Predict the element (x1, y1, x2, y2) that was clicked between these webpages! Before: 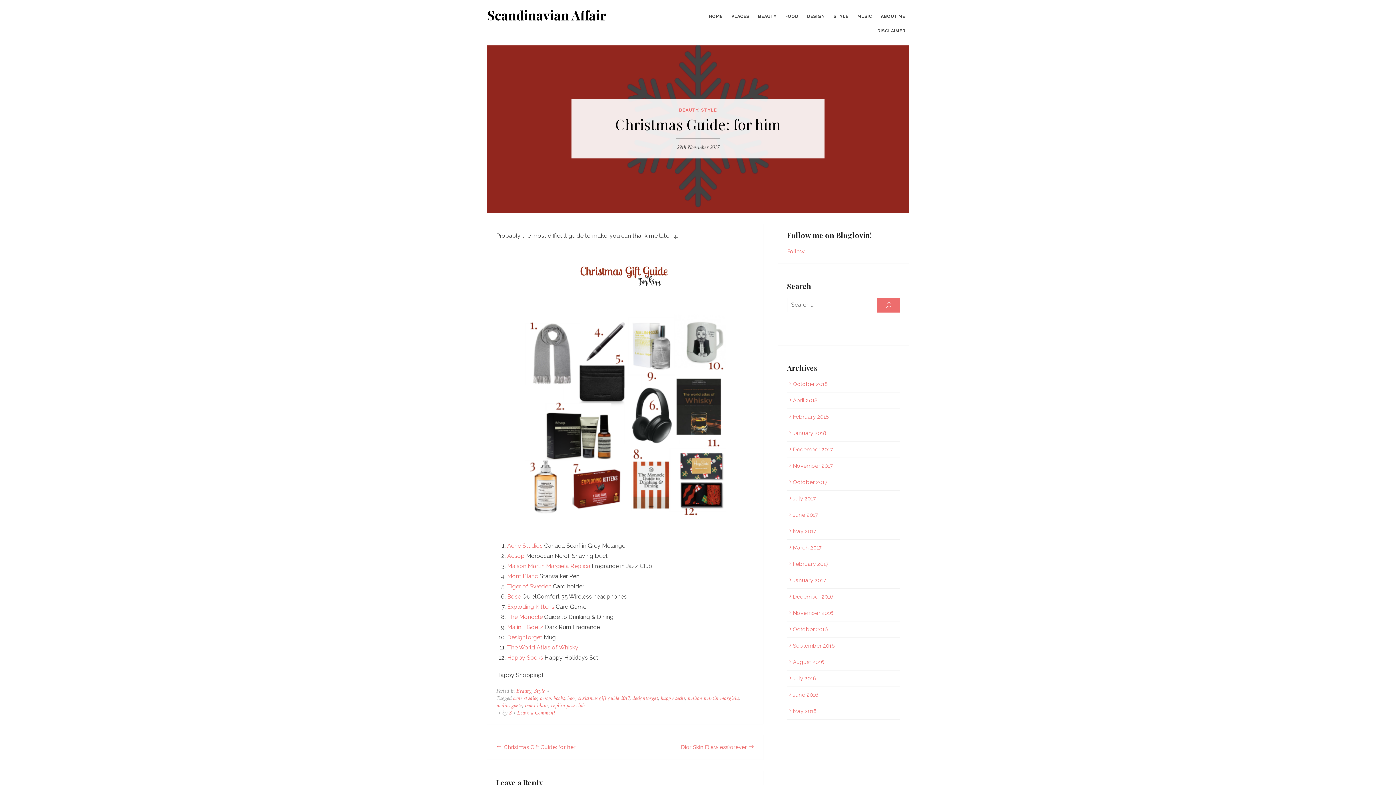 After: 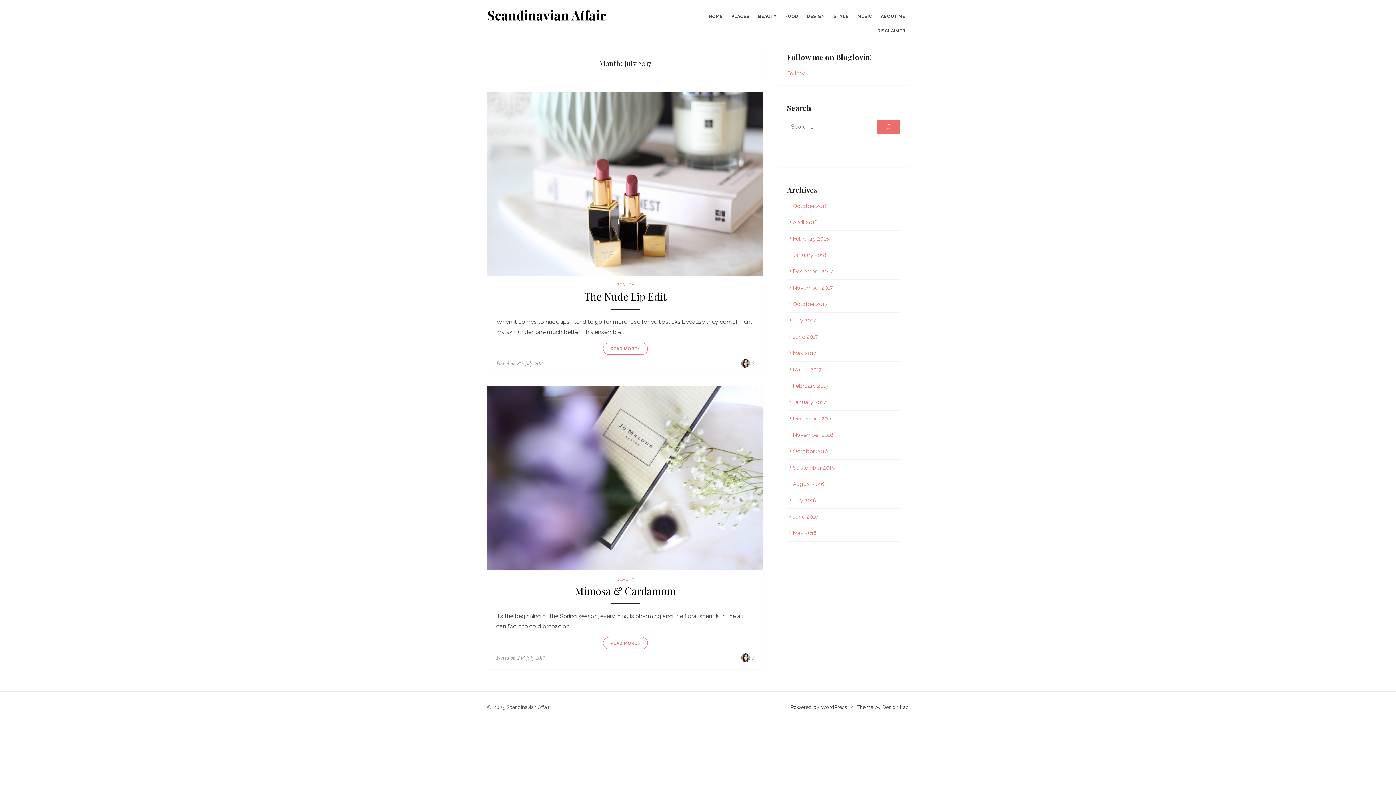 Action: label: July 2017 bbox: (787, 495, 816, 502)